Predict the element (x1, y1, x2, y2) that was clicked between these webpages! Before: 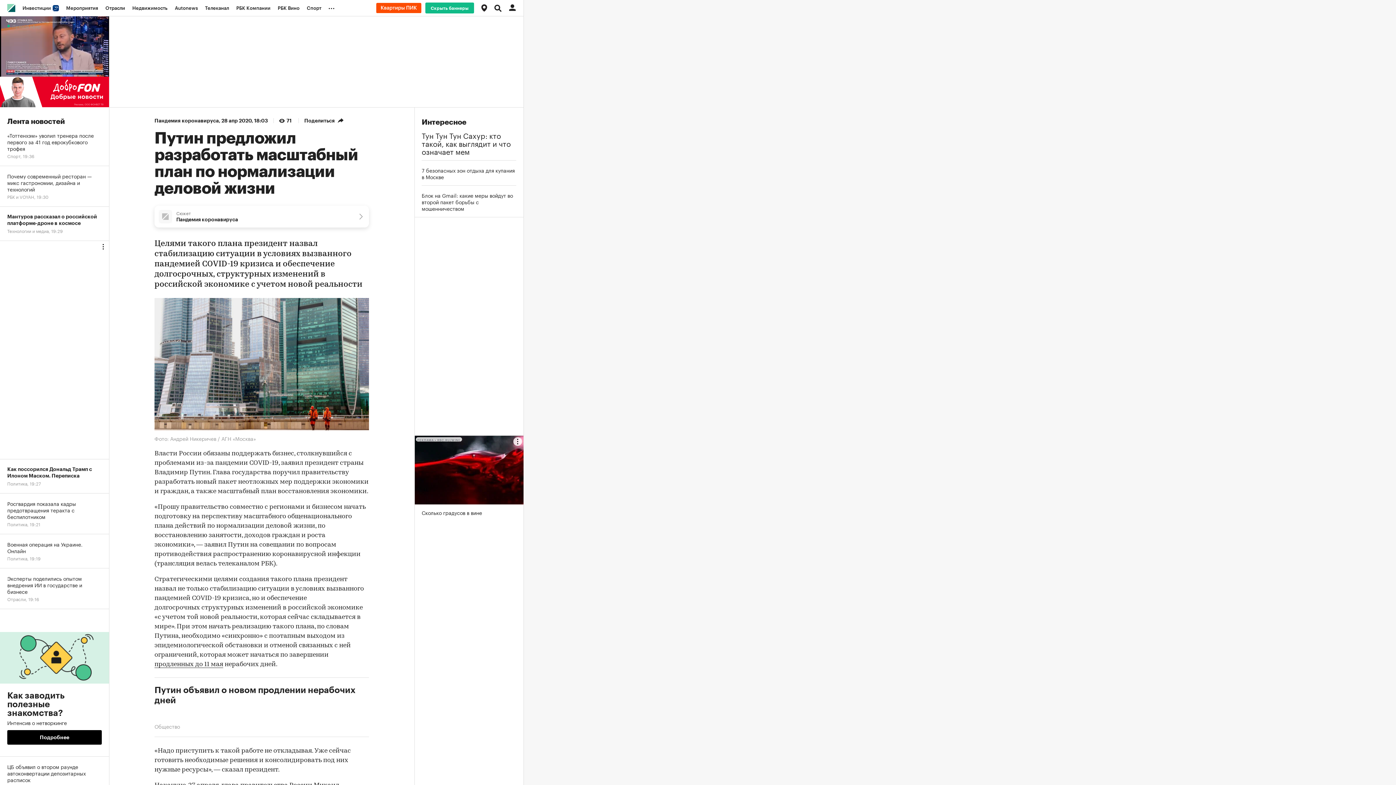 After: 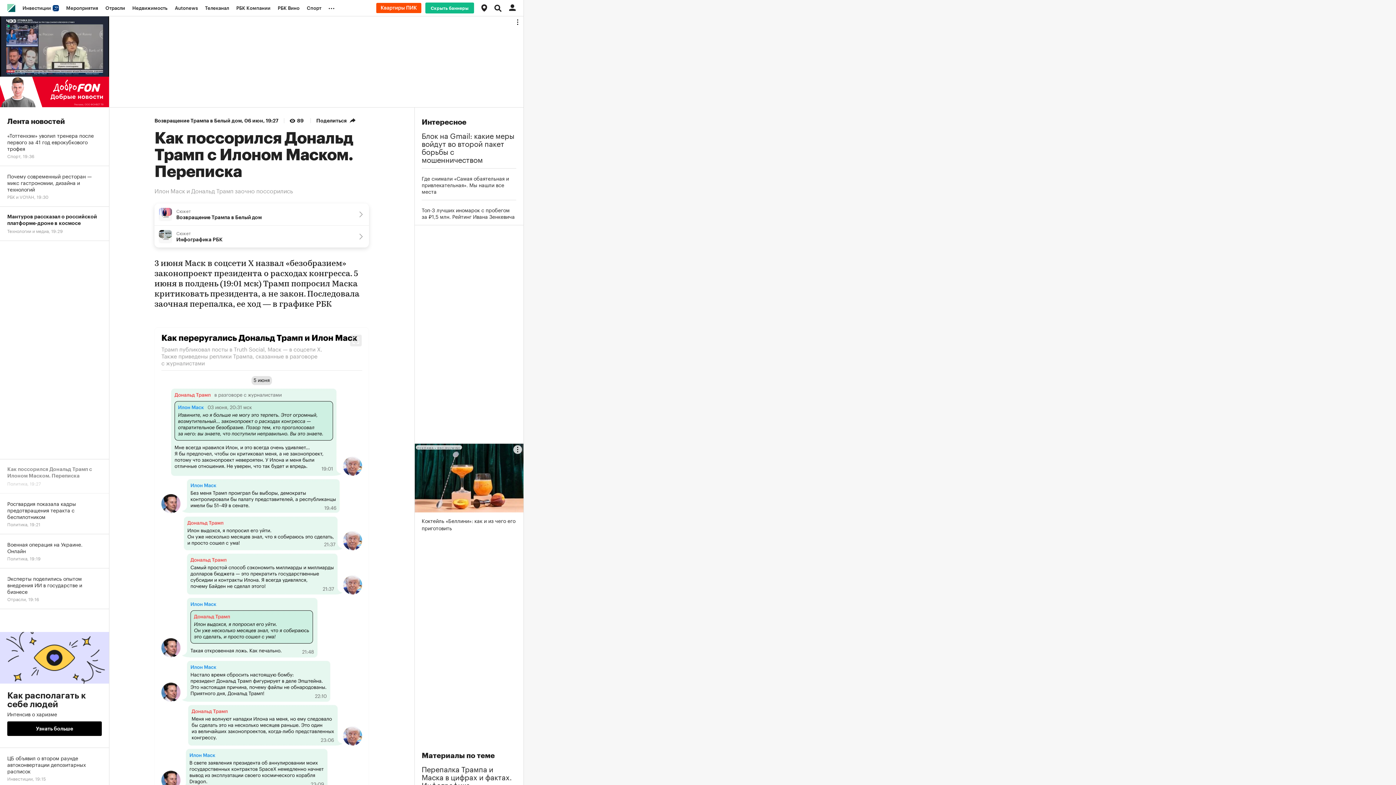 Action: label: Как поссорился Дональд Трамп с Илоном Маском. Переписка
Политика, 19:27 bbox: (0, 459, 109, 493)